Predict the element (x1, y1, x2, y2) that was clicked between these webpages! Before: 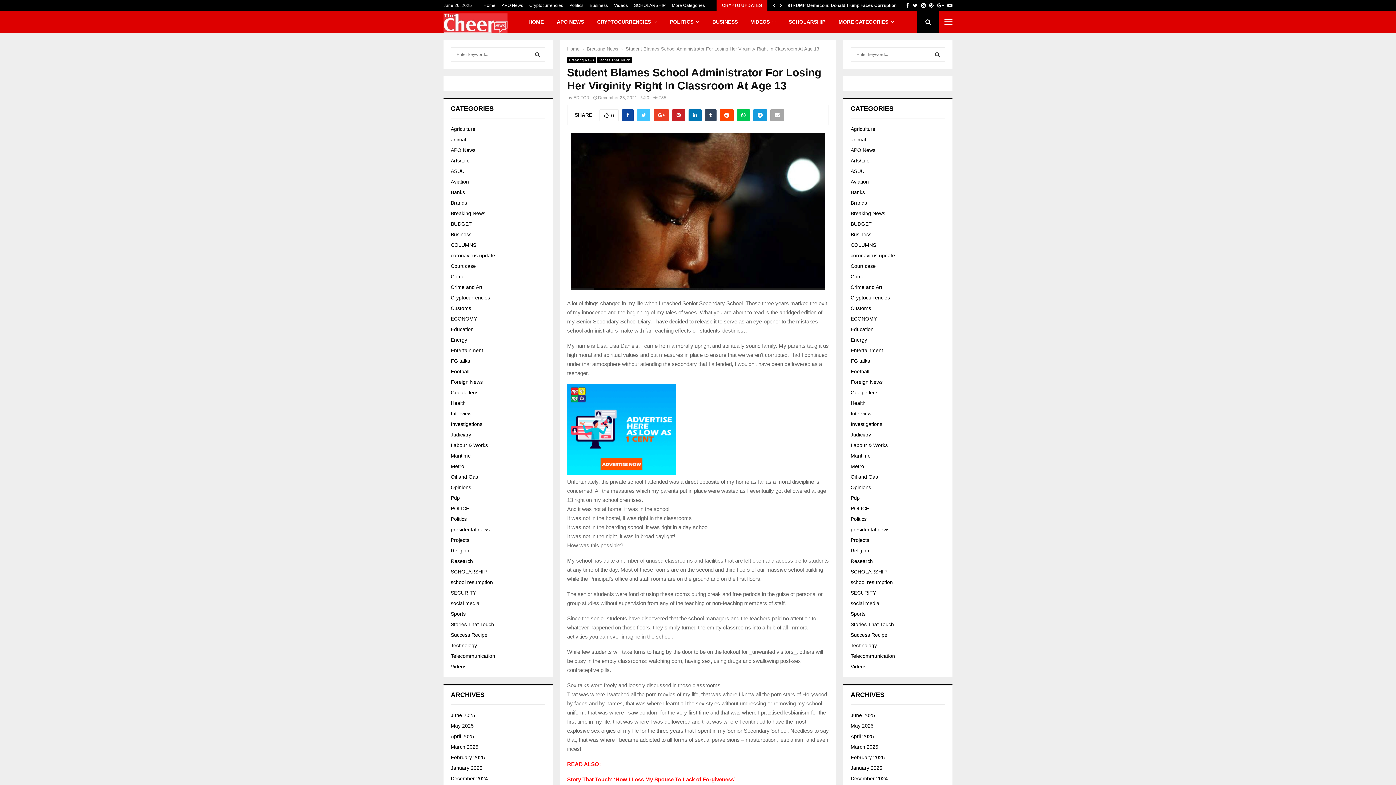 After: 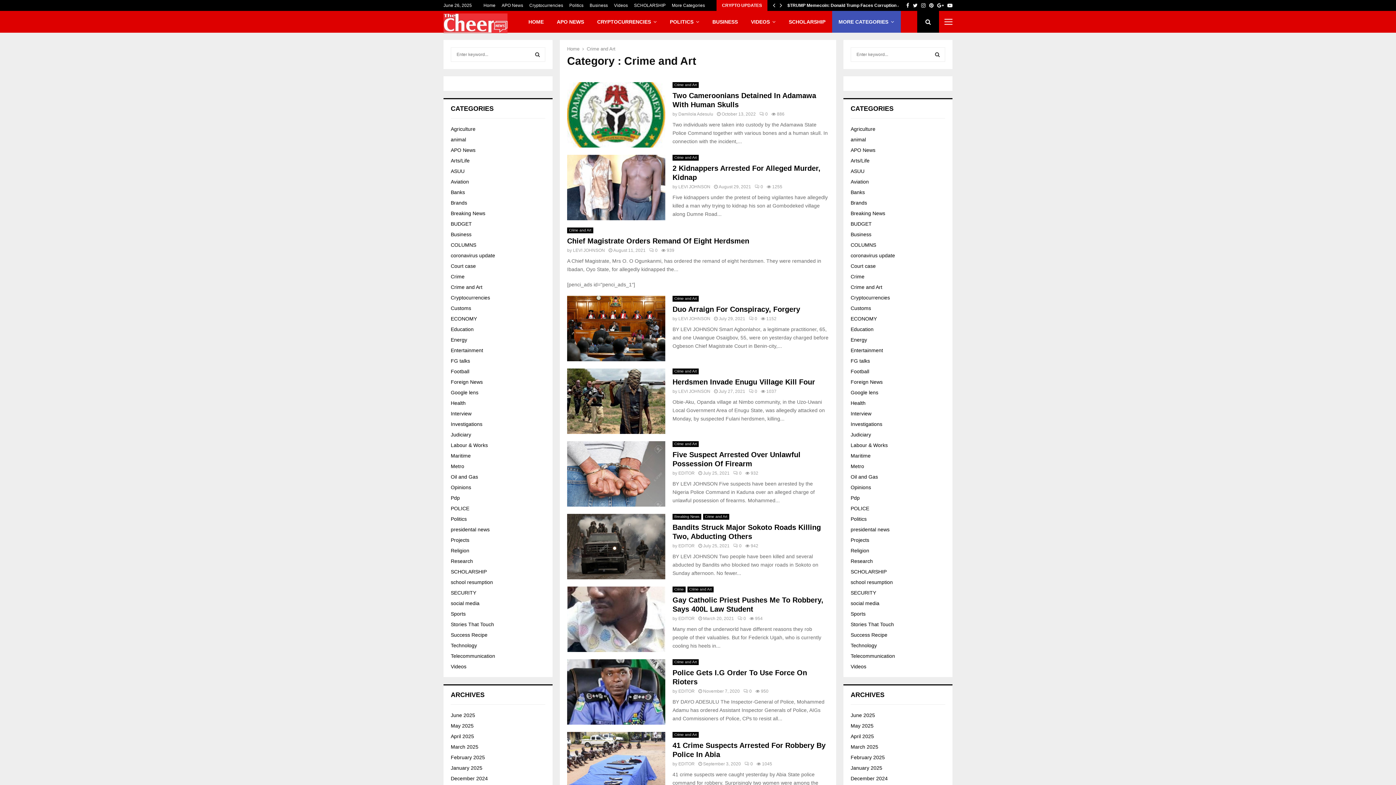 Action: bbox: (850, 284, 882, 290) label: Crime and Art